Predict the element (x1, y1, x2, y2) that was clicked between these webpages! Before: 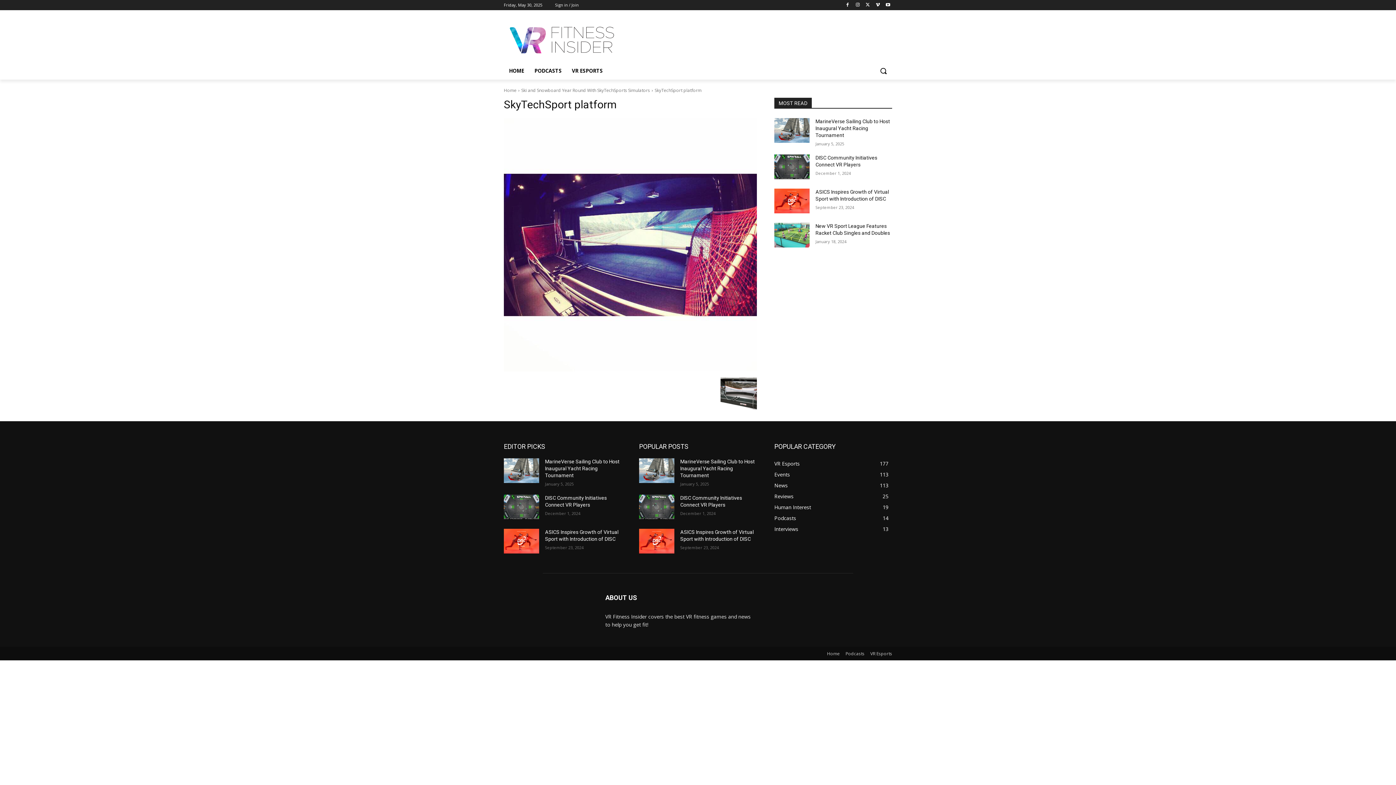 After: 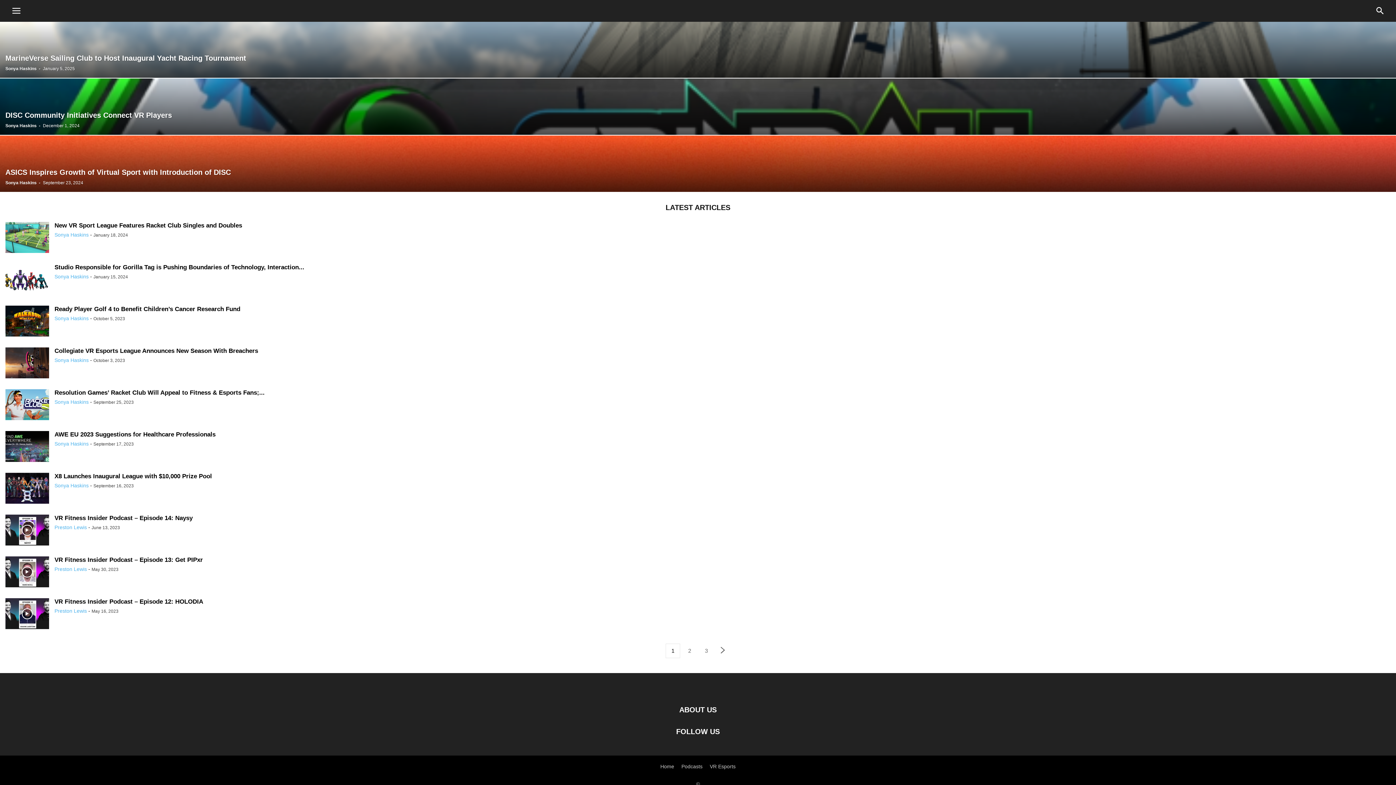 Action: bbox: (504, 62, 529, 79) label: HOME